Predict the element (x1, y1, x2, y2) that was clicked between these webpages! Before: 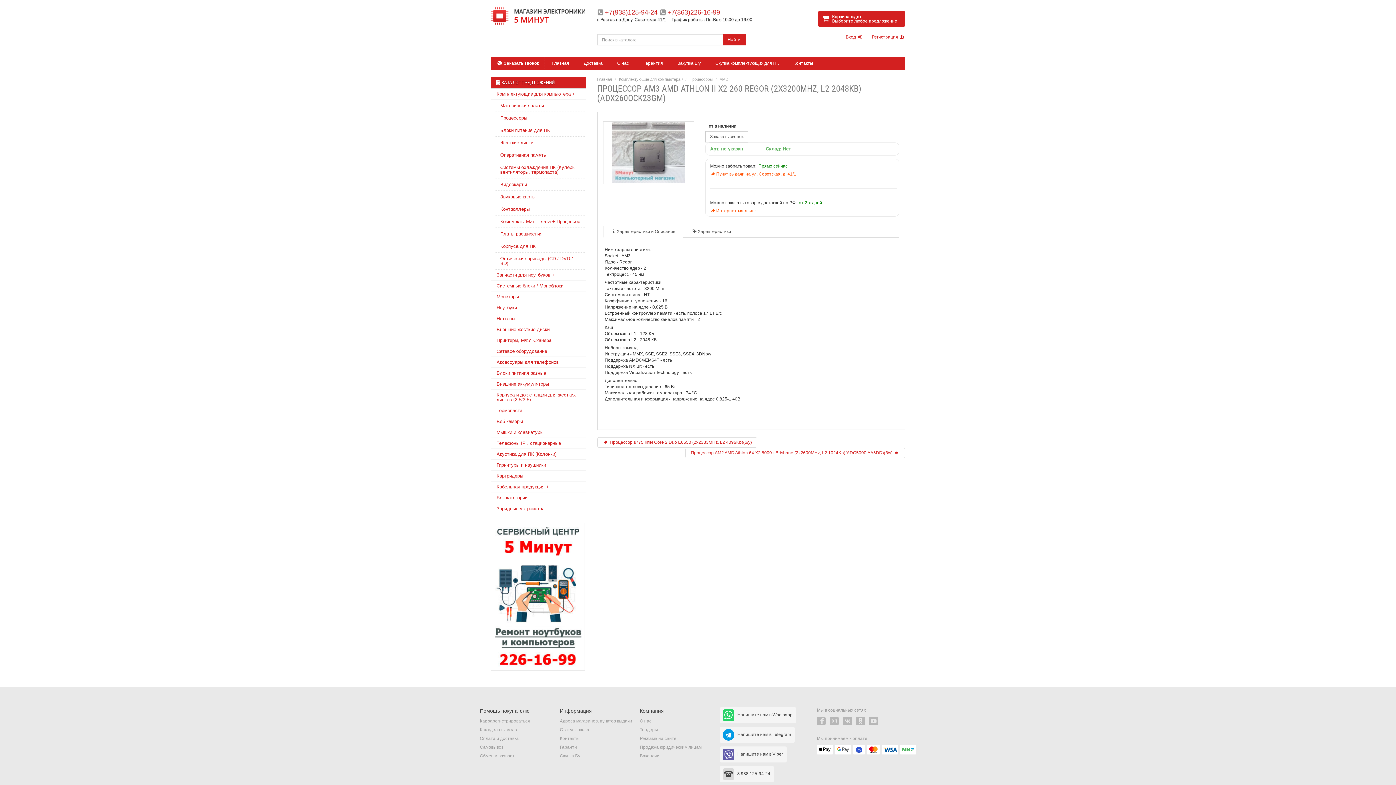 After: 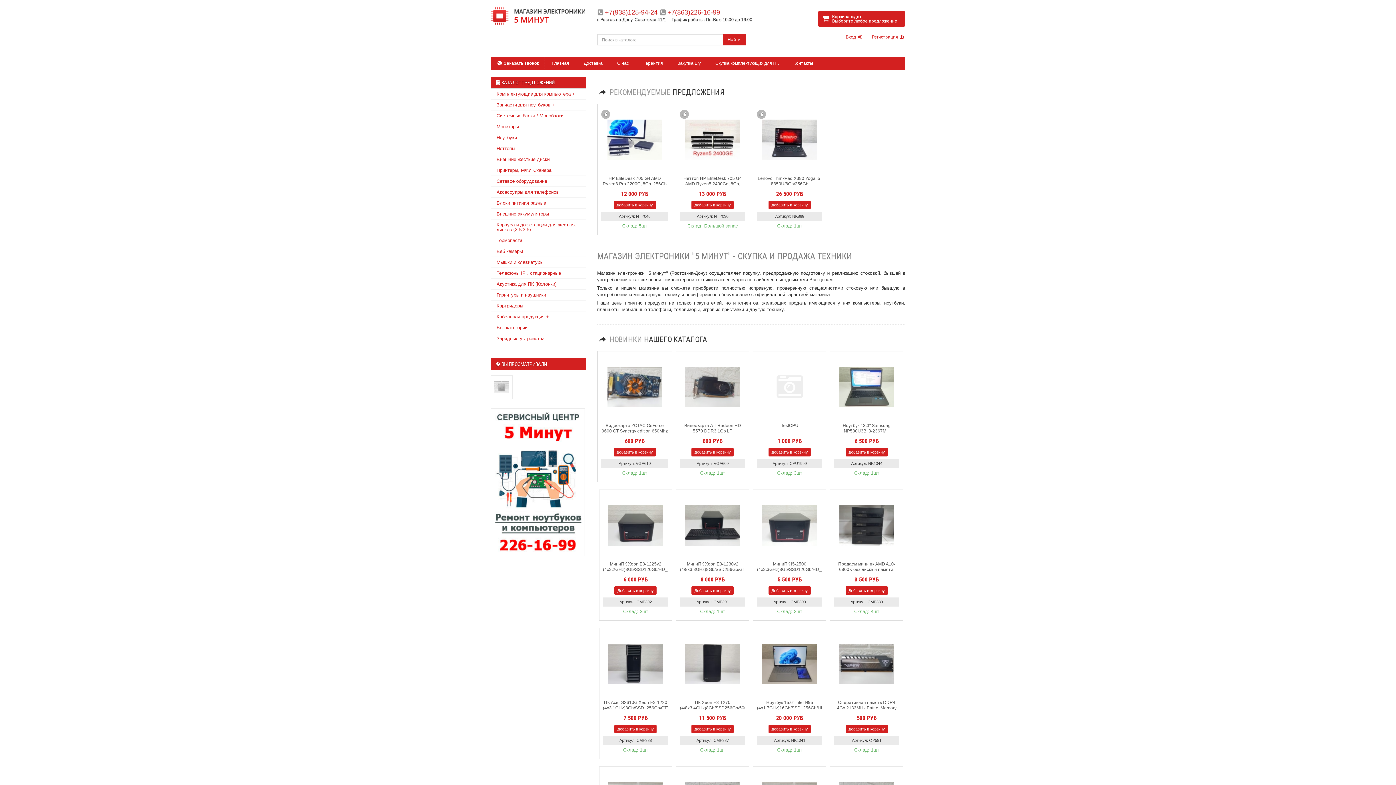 Action: label: Помощь покупателю bbox: (480, 703, 560, 716)